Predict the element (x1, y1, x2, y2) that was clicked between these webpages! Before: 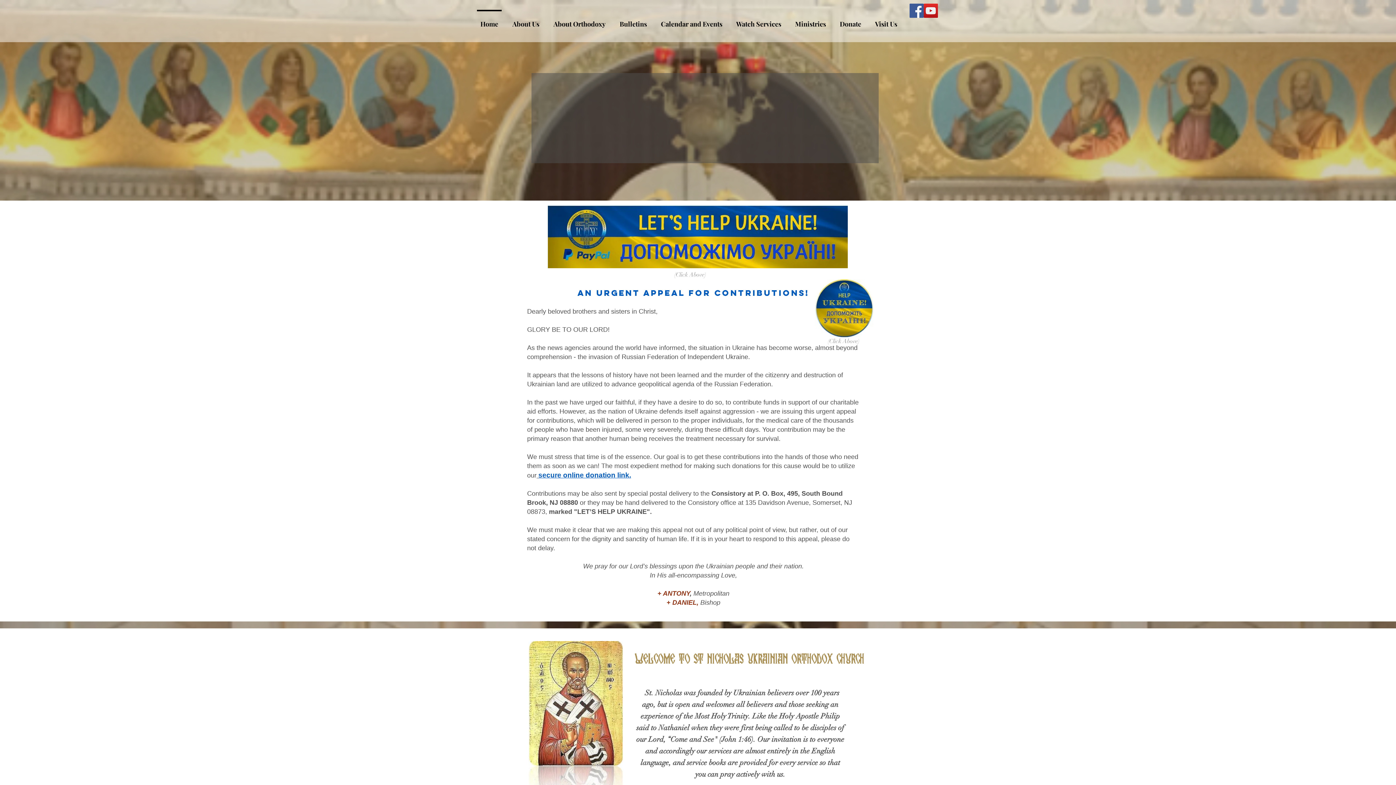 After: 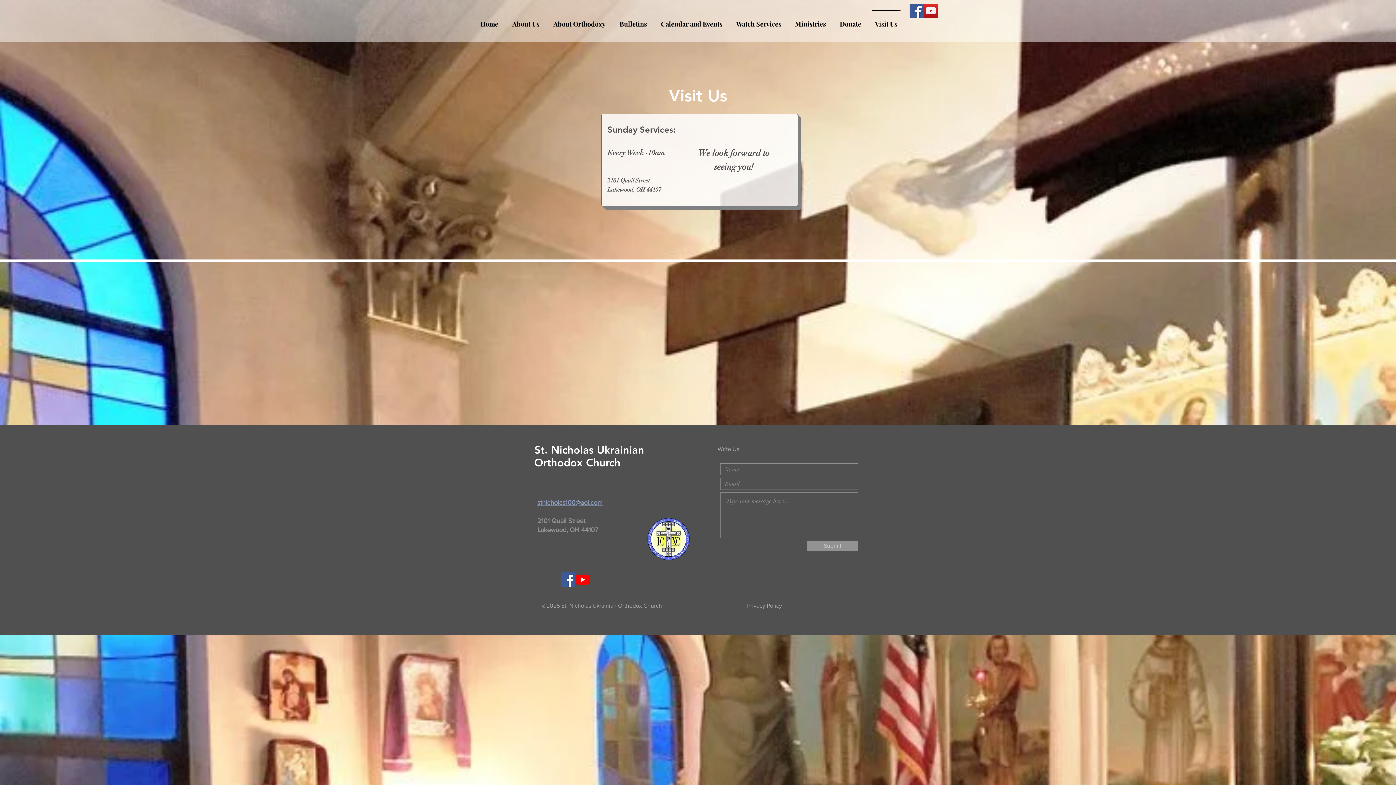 Action: bbox: (868, 9, 904, 31) label: Visit Us